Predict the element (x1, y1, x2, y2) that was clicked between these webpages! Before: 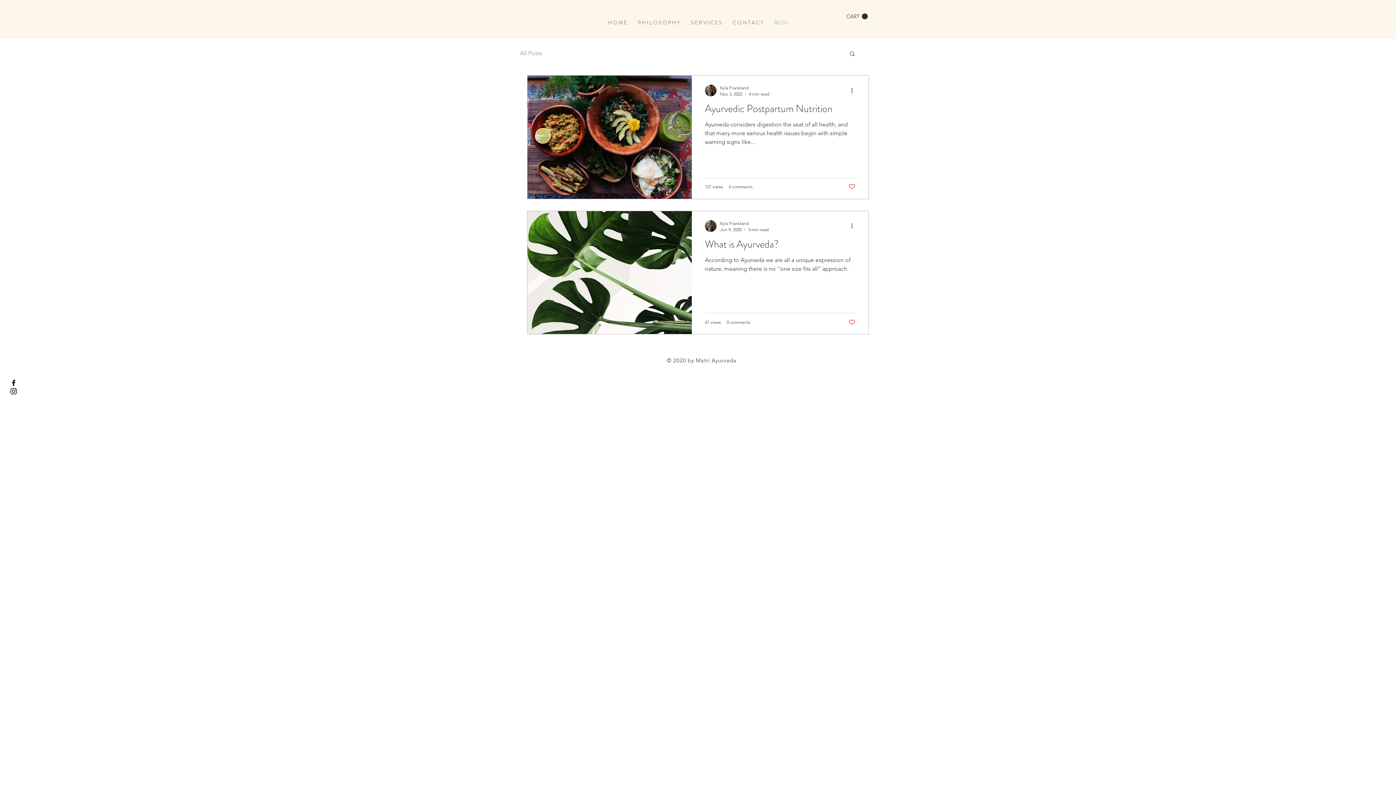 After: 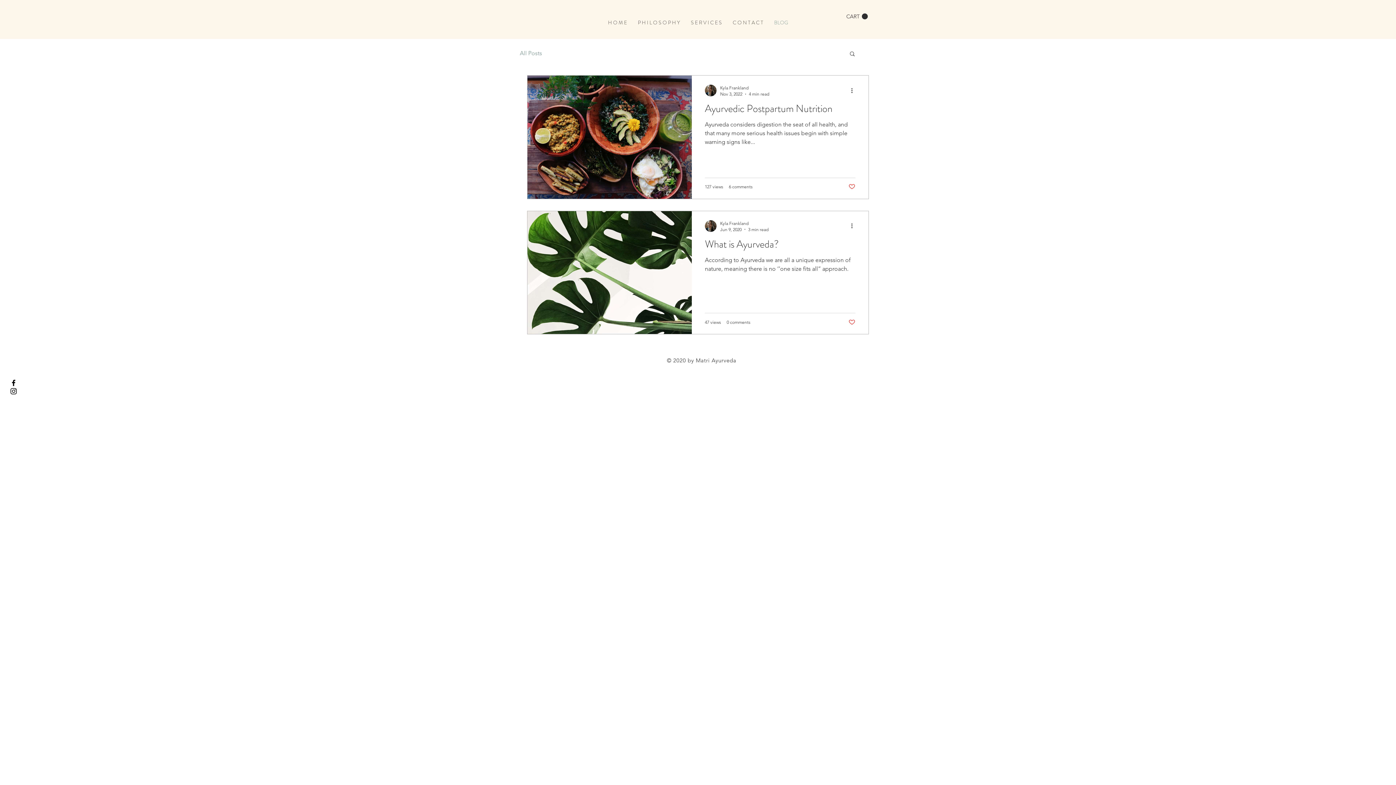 Action: label: Like post bbox: (848, 183, 855, 190)